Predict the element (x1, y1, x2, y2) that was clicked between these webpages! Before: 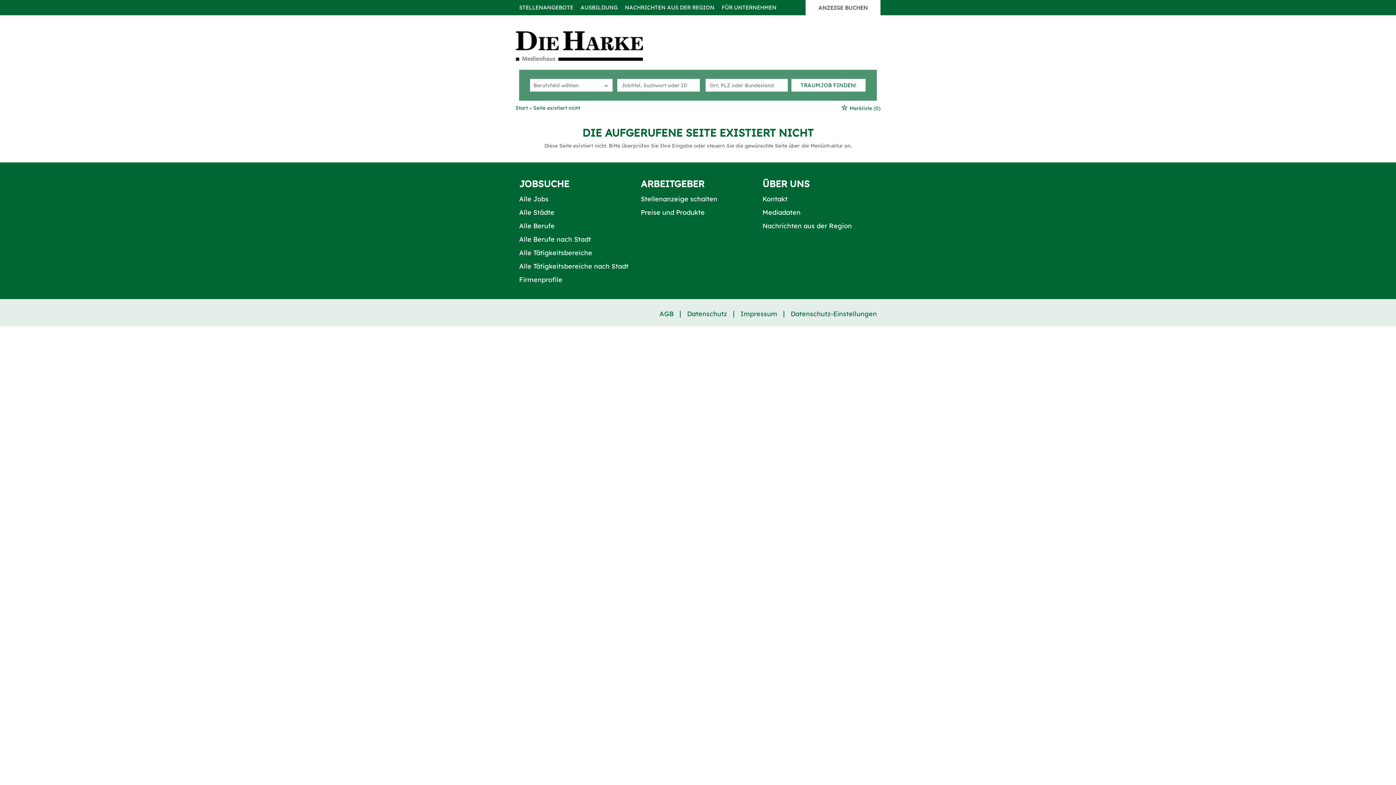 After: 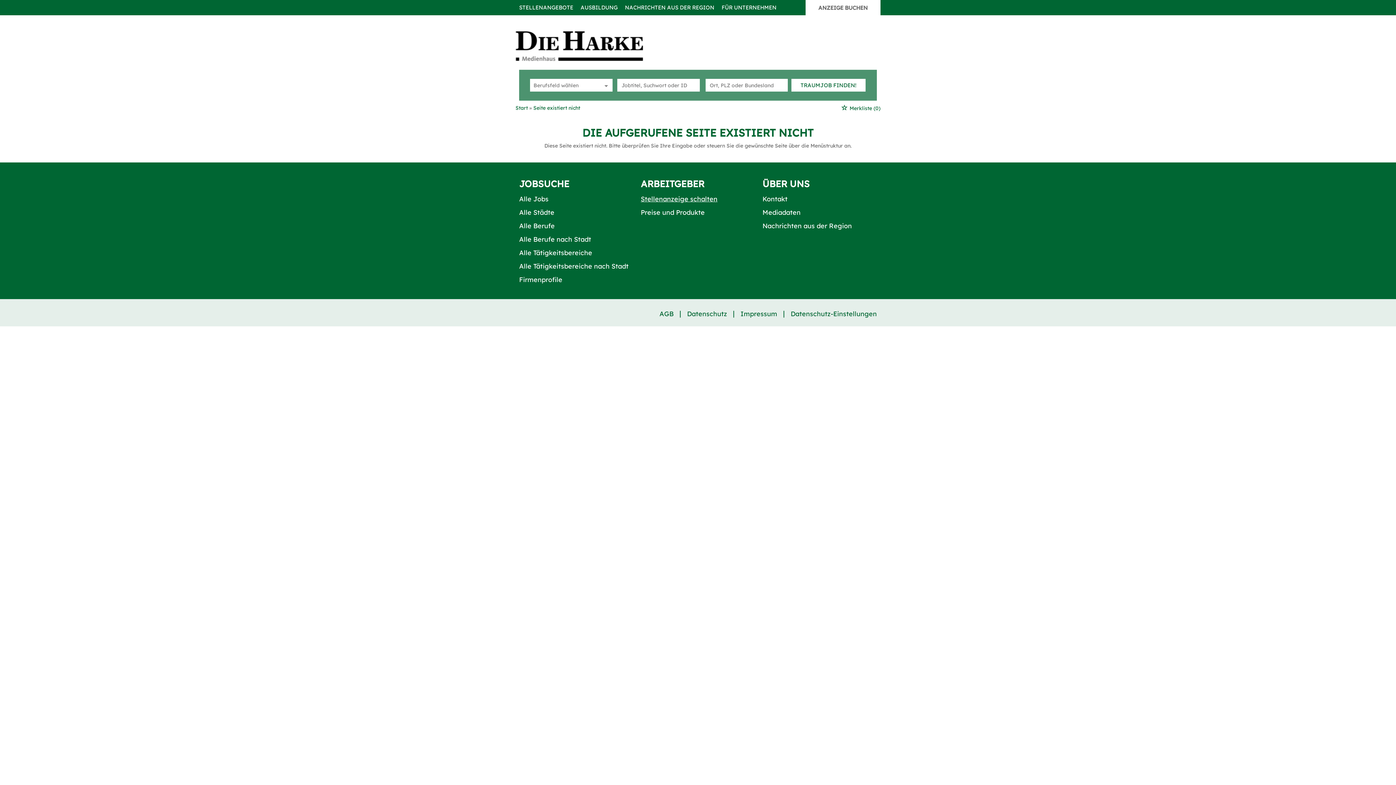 Action: label: Stellenanzeige schalten bbox: (640, 194, 717, 203)